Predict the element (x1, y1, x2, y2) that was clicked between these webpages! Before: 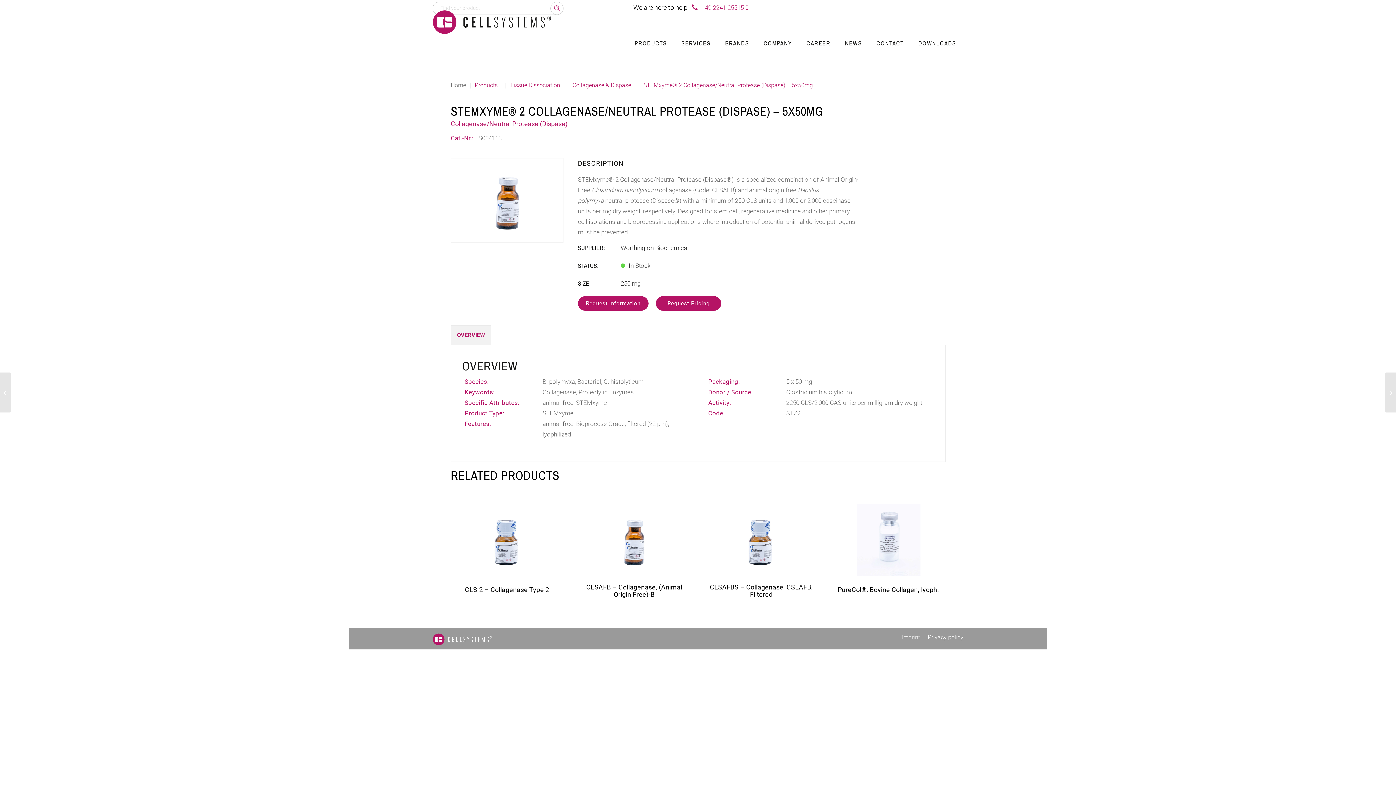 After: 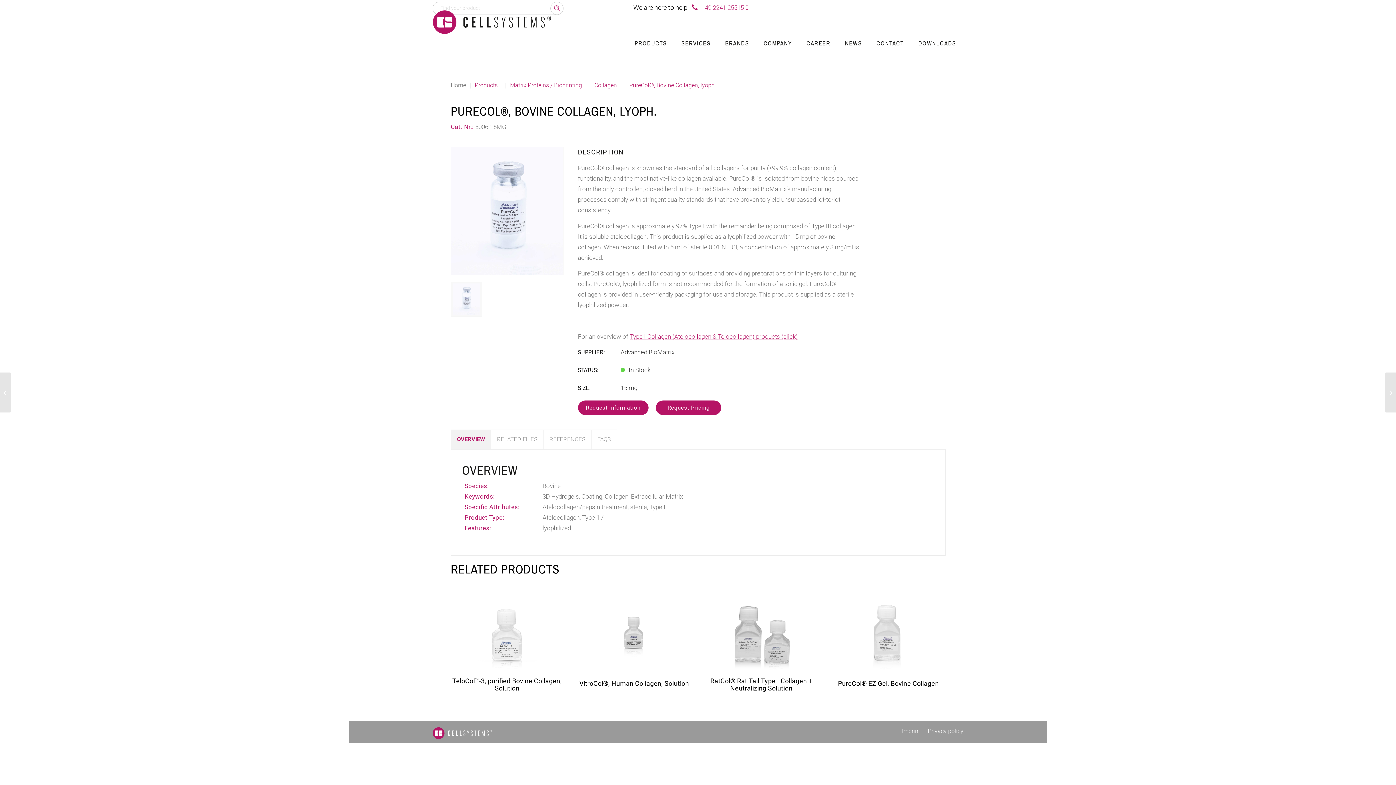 Action: bbox: (832, 504, 944, 576)